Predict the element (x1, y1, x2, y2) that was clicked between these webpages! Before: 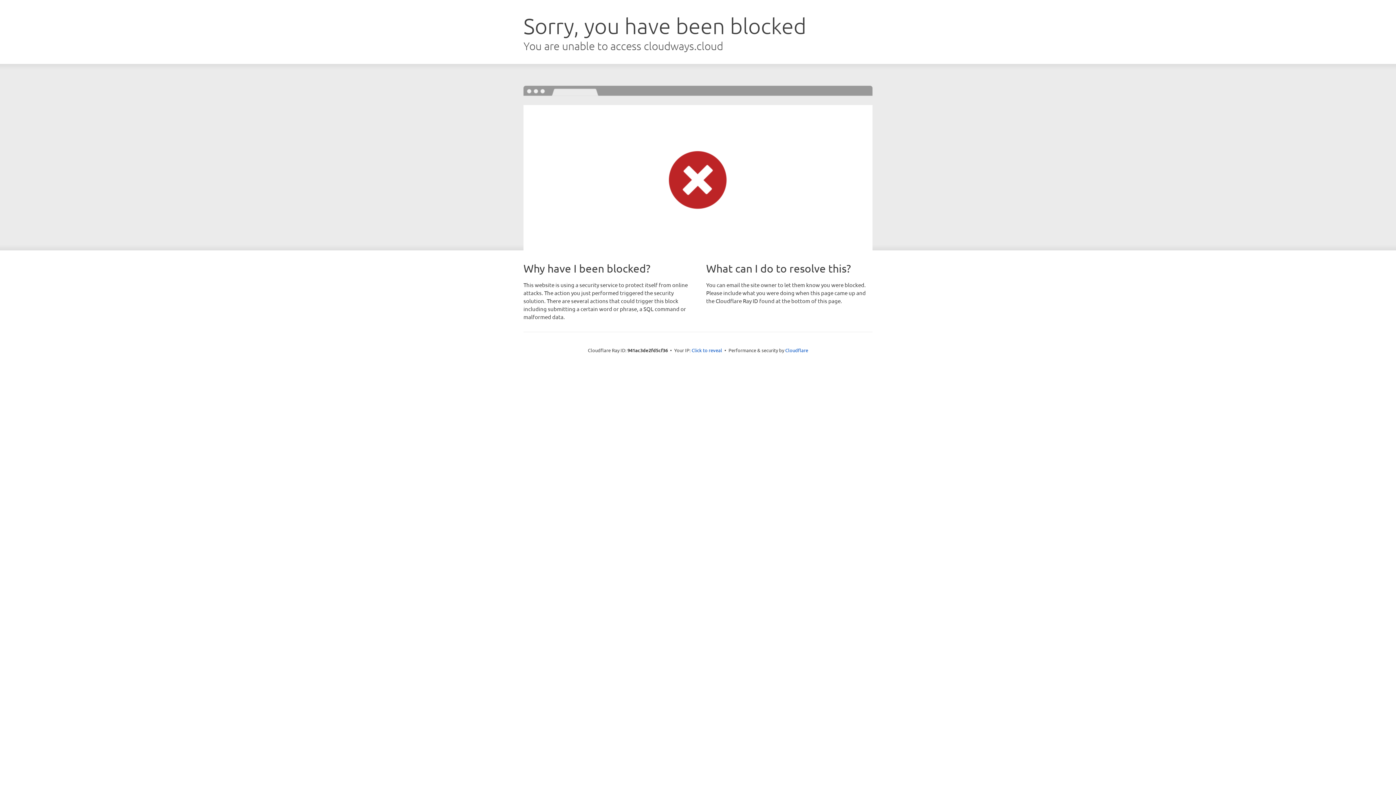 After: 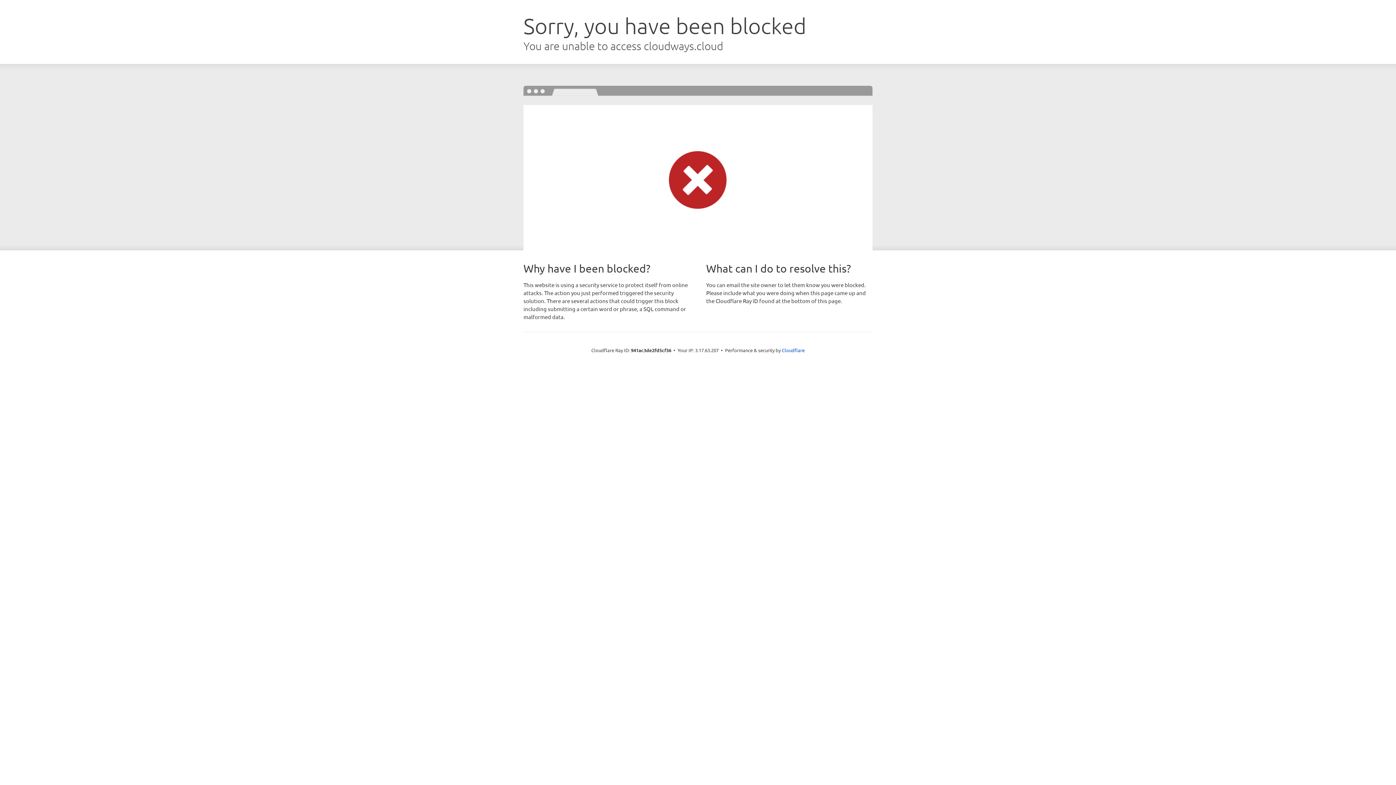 Action: label: Click to reveal bbox: (691, 346, 722, 353)